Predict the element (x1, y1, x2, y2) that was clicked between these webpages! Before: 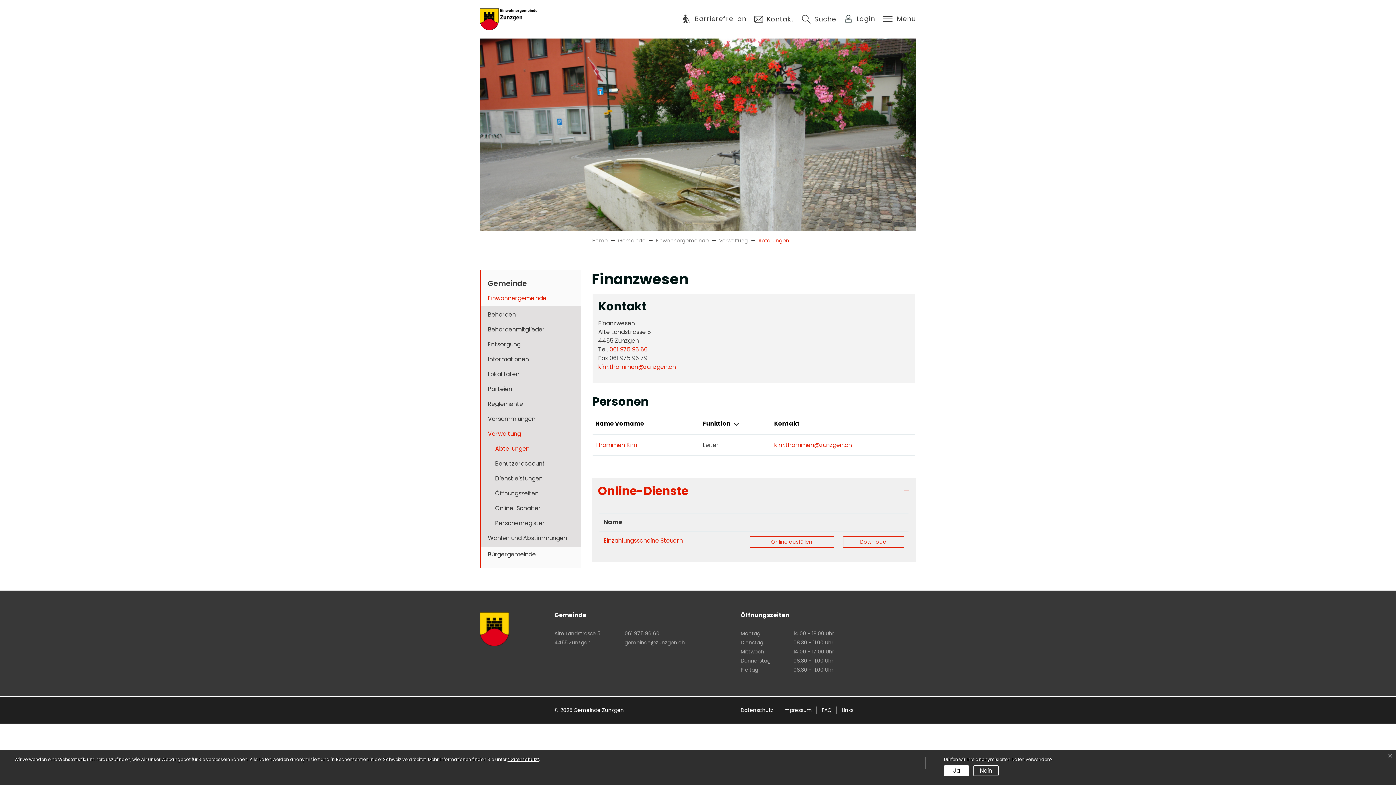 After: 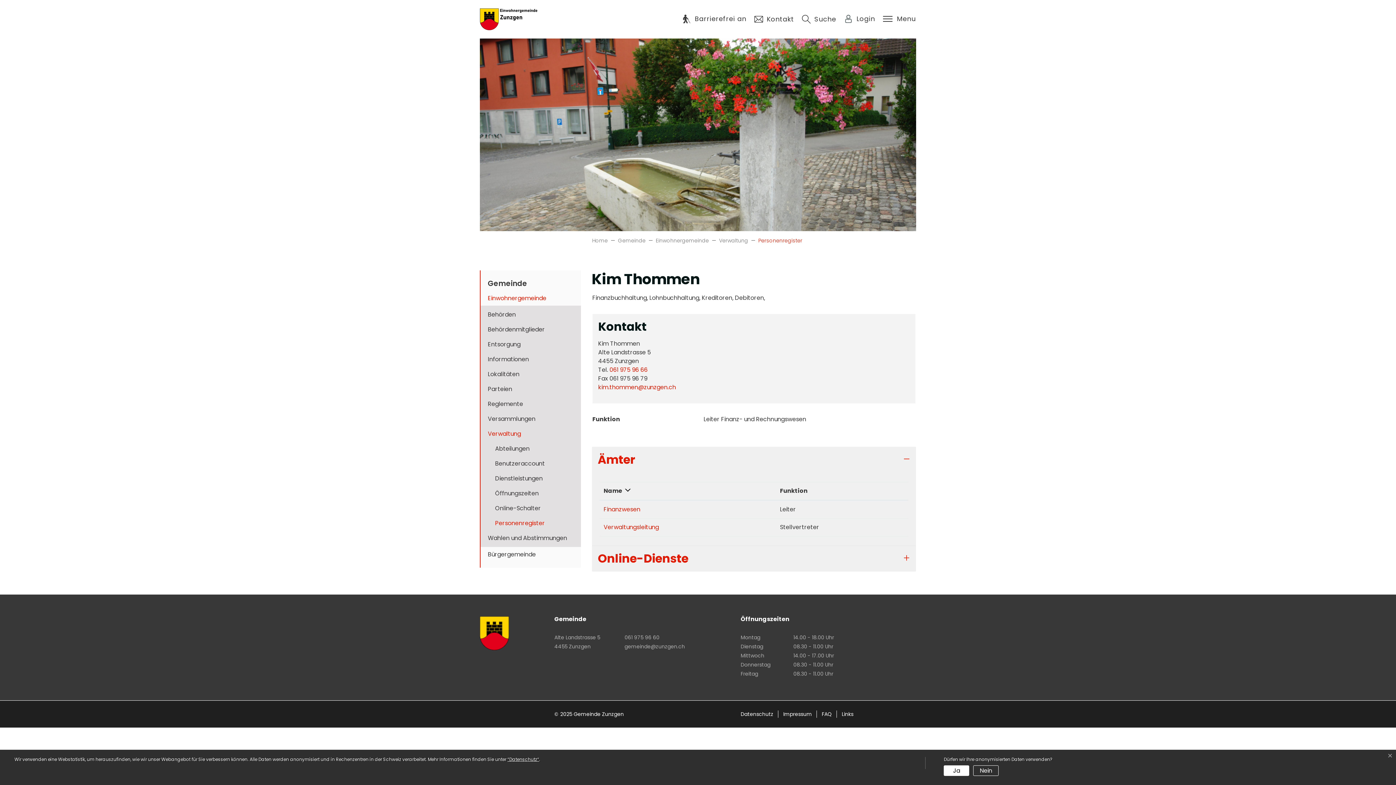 Action: label: Thommen Kim bbox: (595, 441, 637, 449)